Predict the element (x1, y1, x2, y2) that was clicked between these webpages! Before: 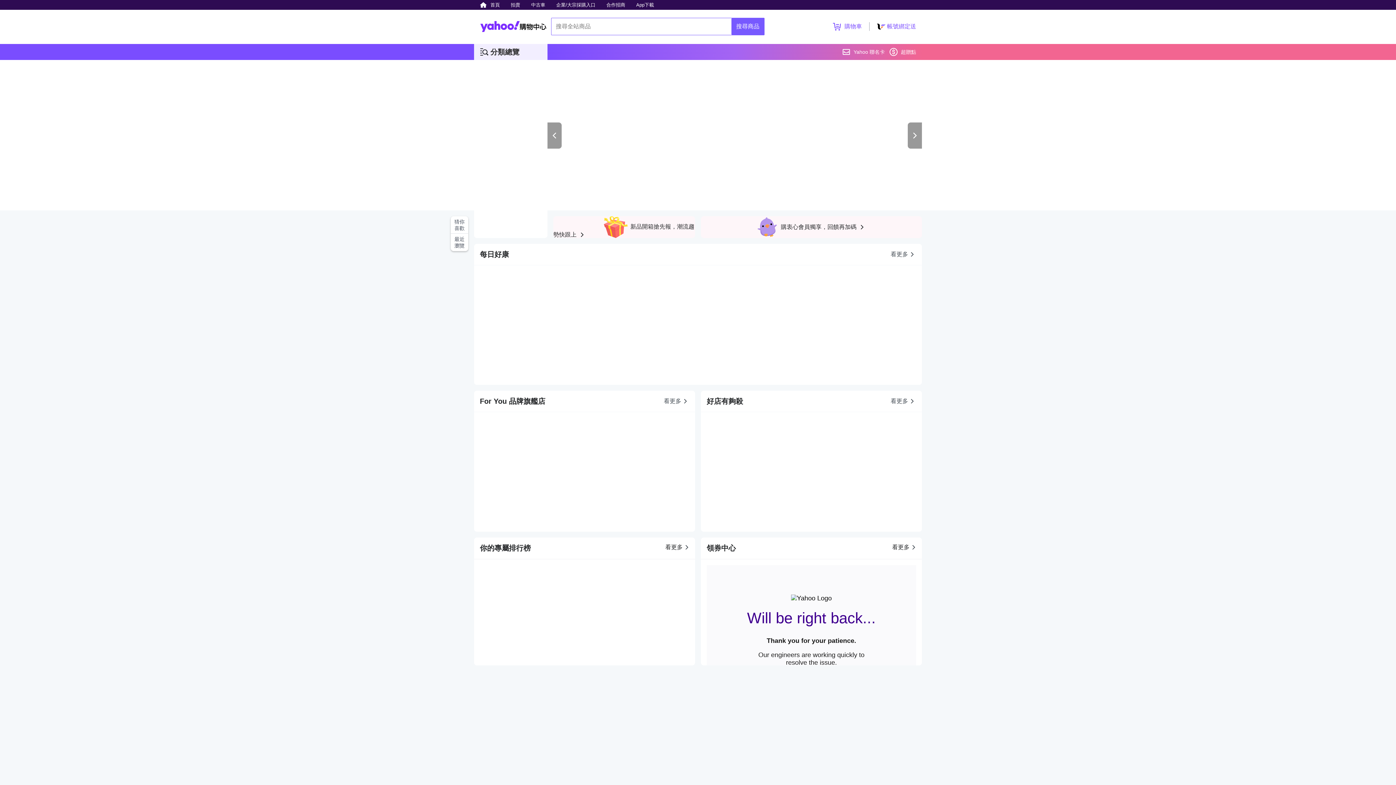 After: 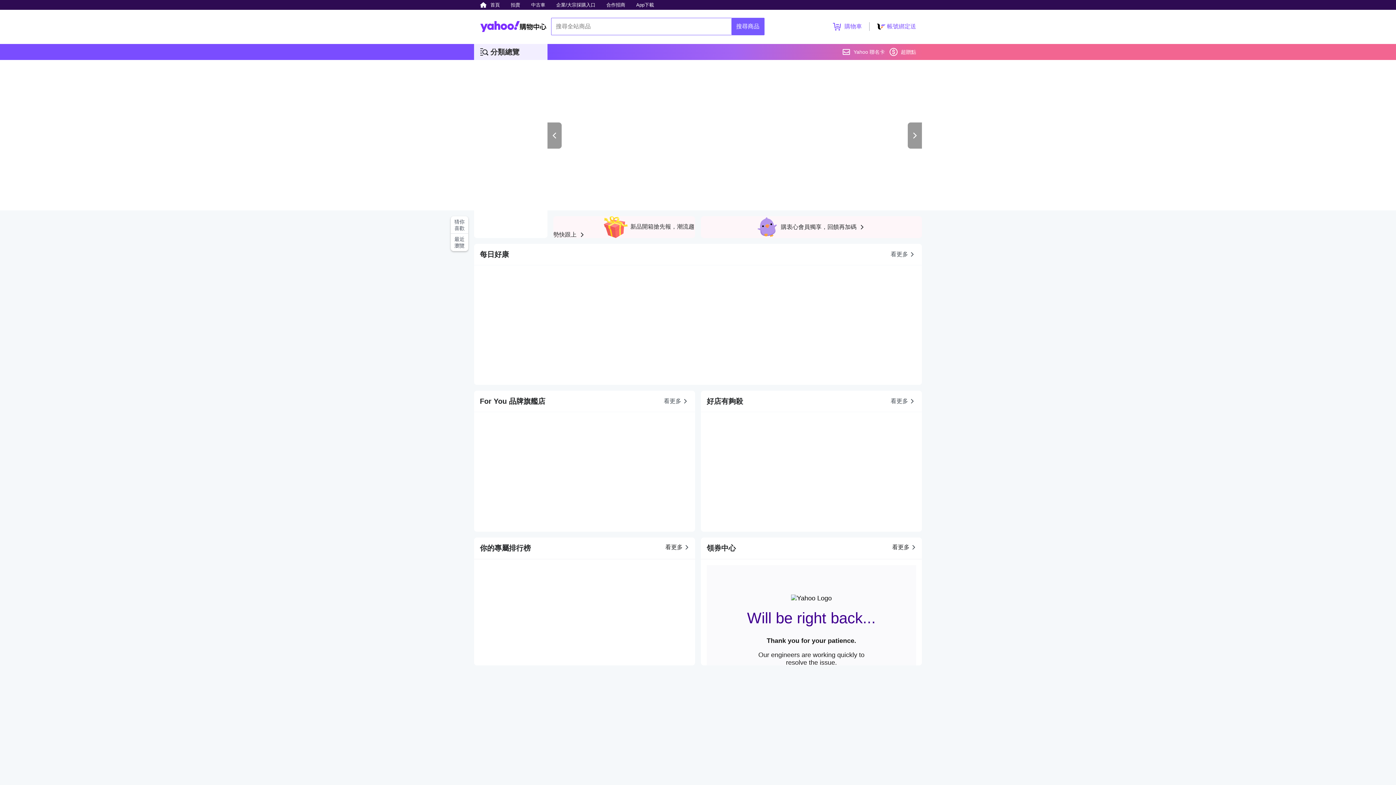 Action: bbox: (547, 122, 561, 148)